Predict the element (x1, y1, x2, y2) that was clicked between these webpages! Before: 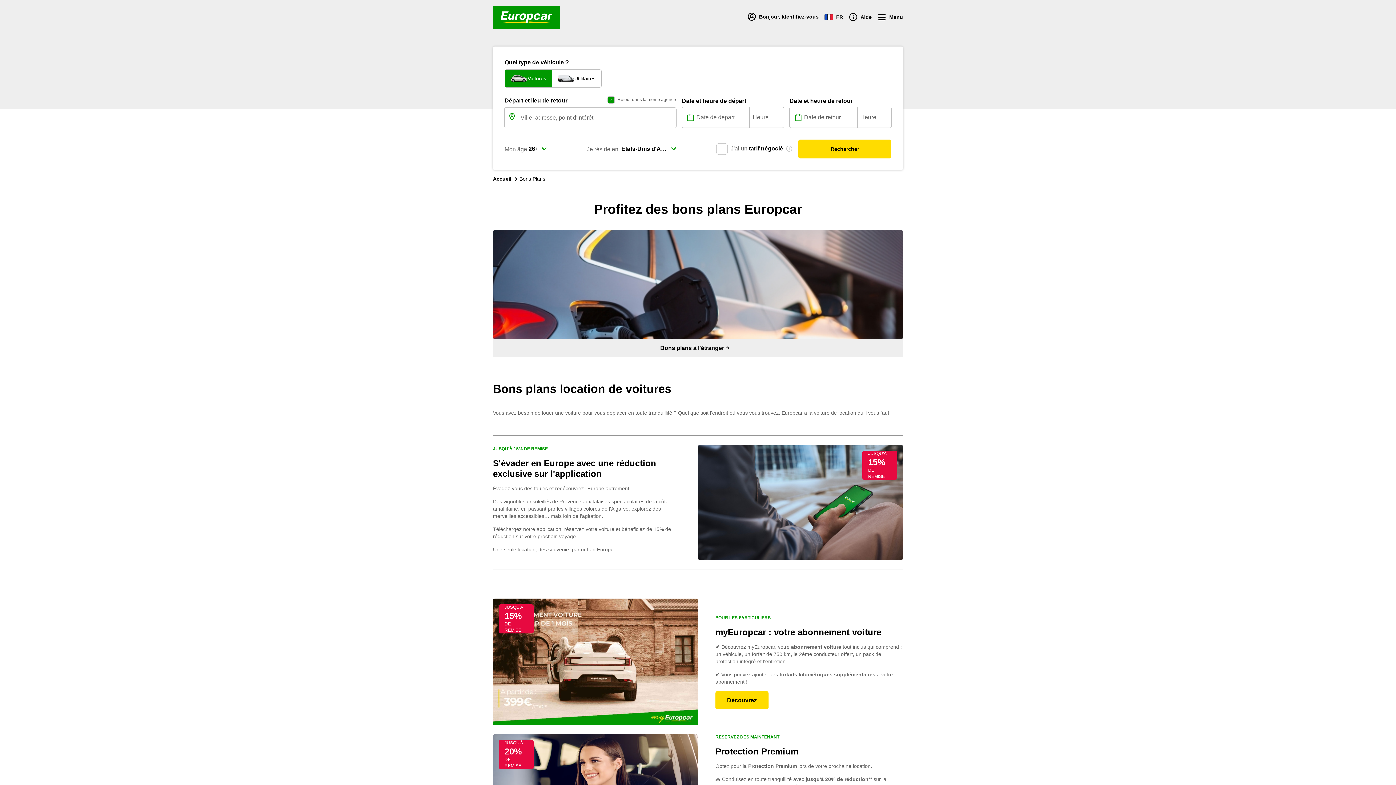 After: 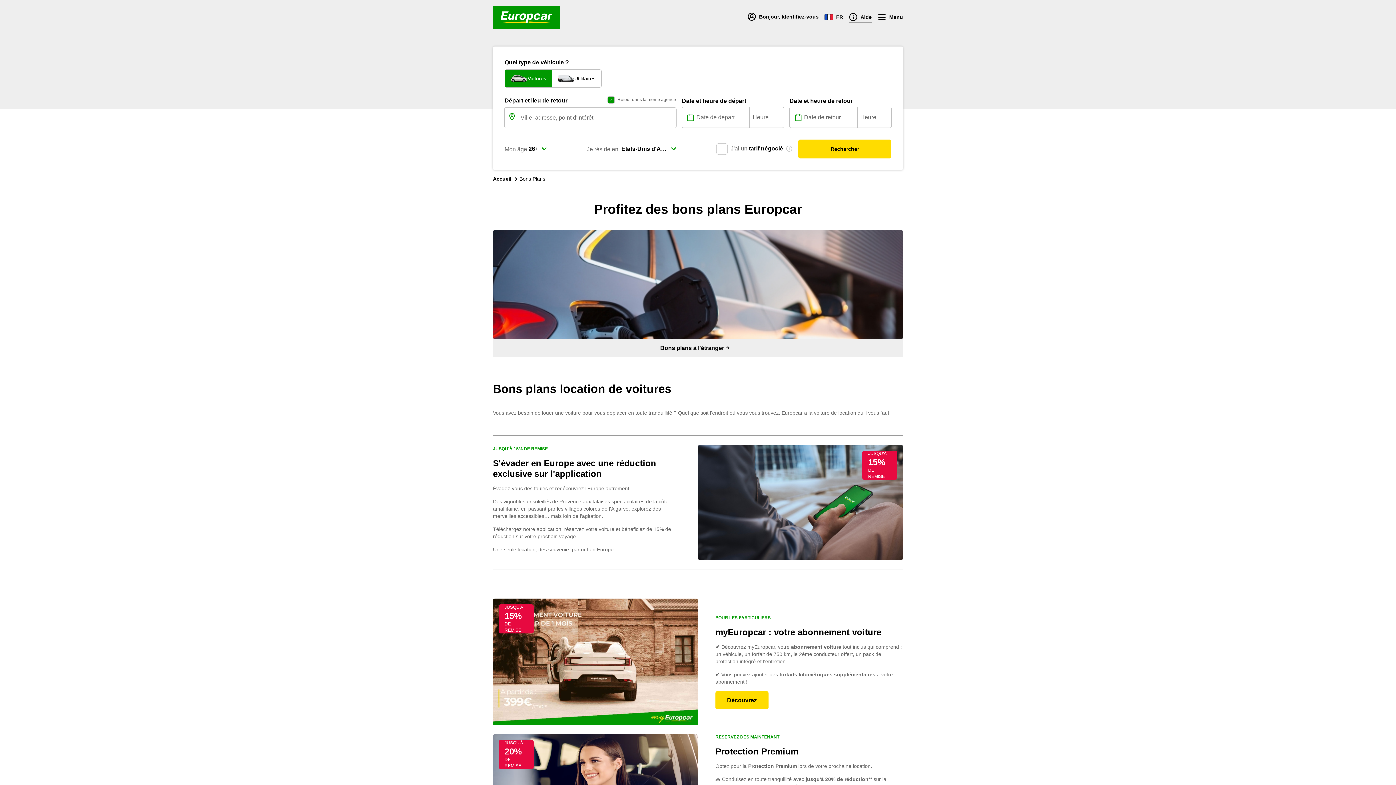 Action: label: Aide bbox: (849, 12, 872, 22)